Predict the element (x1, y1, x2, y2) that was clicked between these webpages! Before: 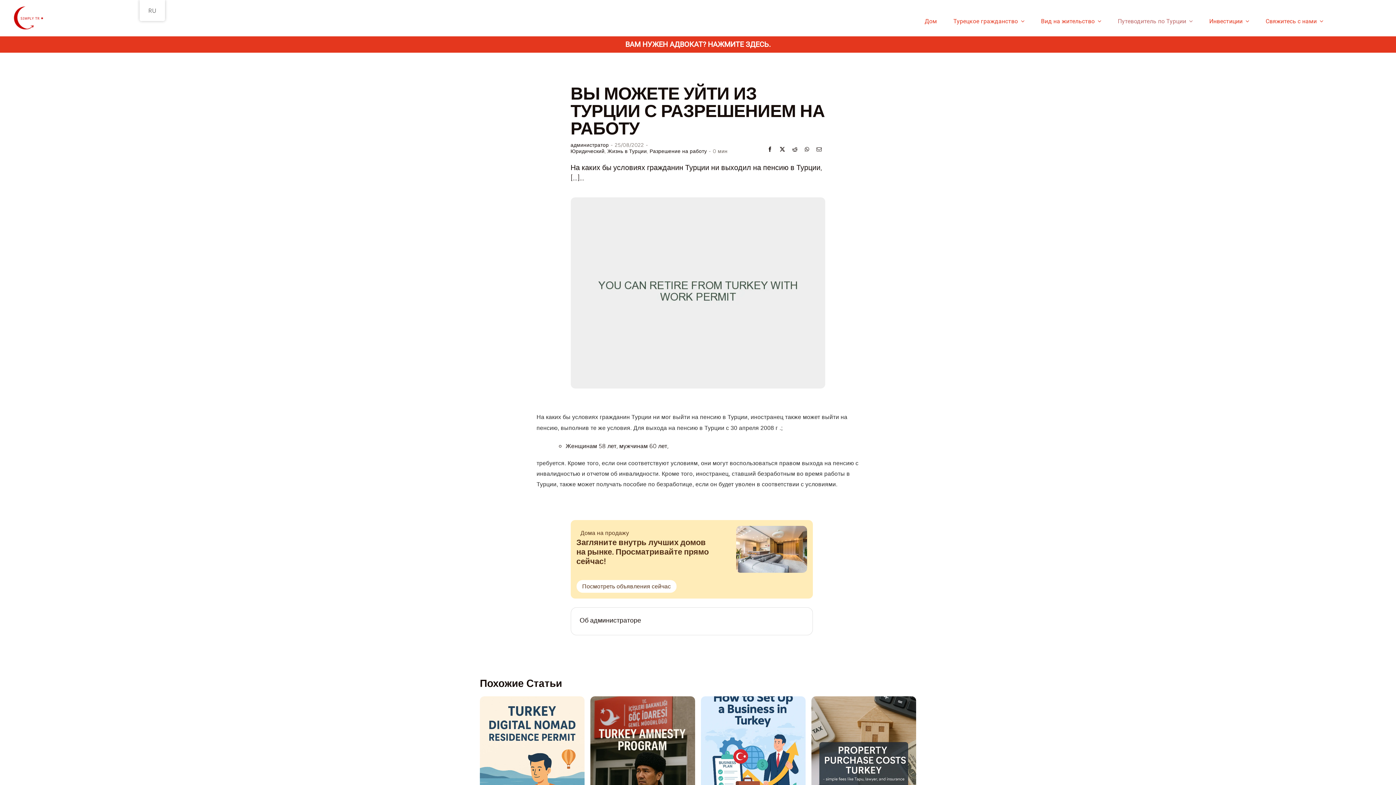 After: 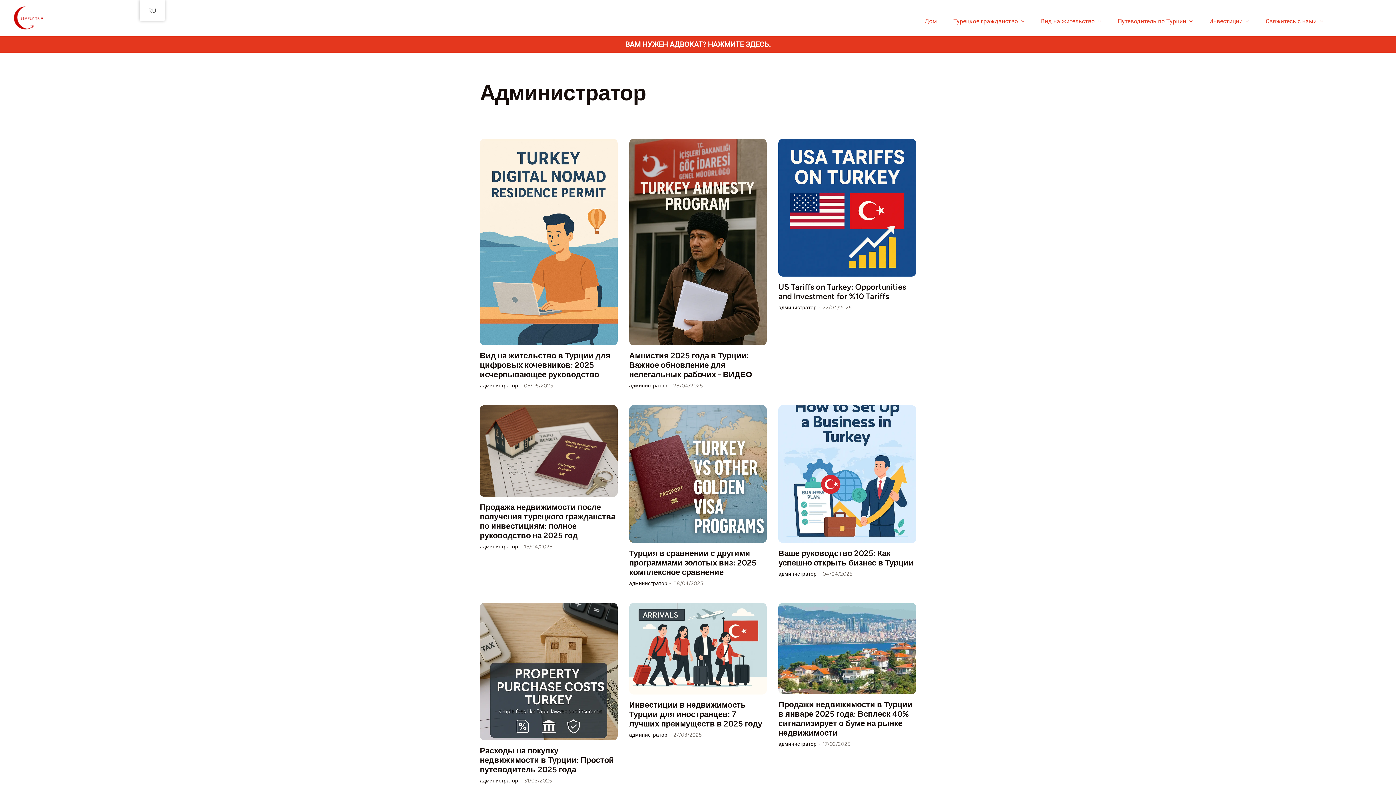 Action: label: администратор bbox: (570, 142, 608, 148)